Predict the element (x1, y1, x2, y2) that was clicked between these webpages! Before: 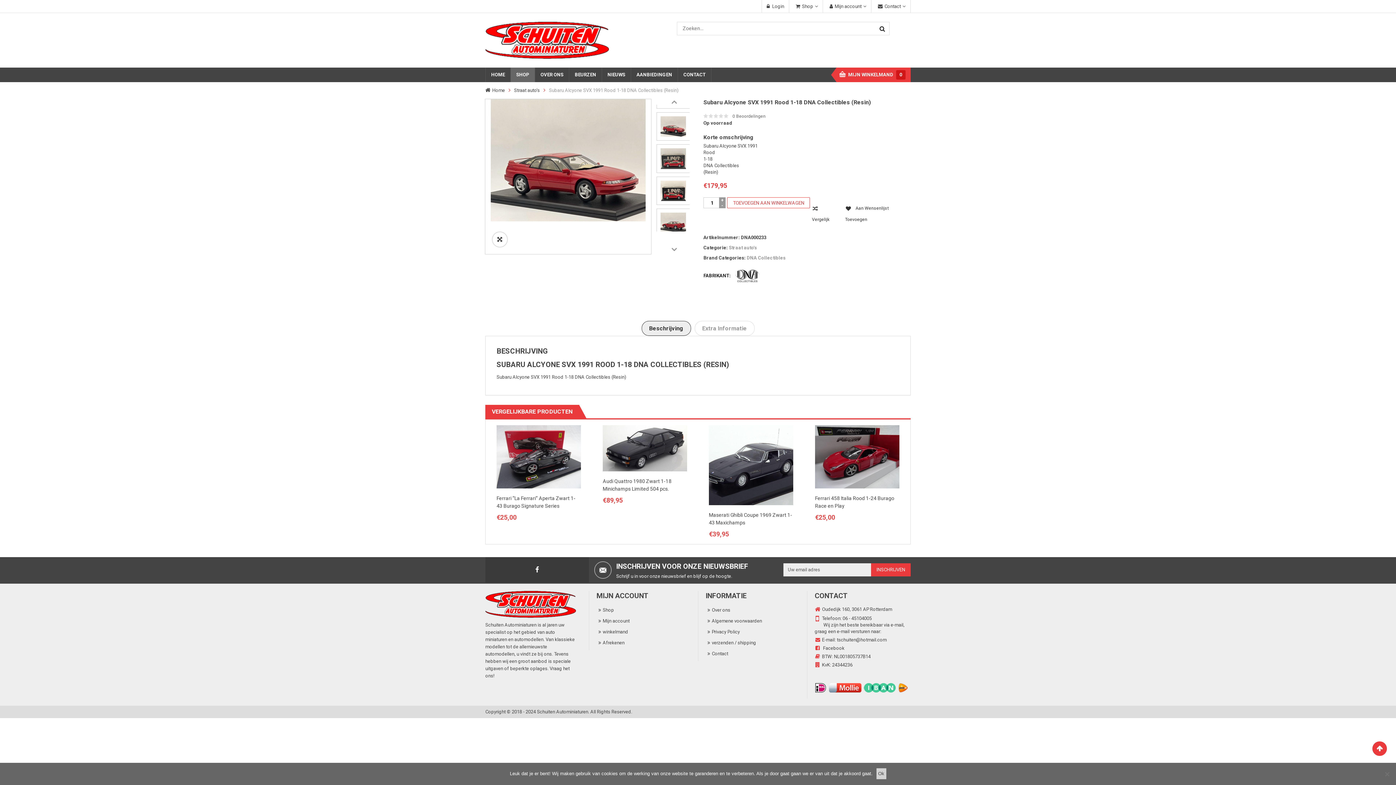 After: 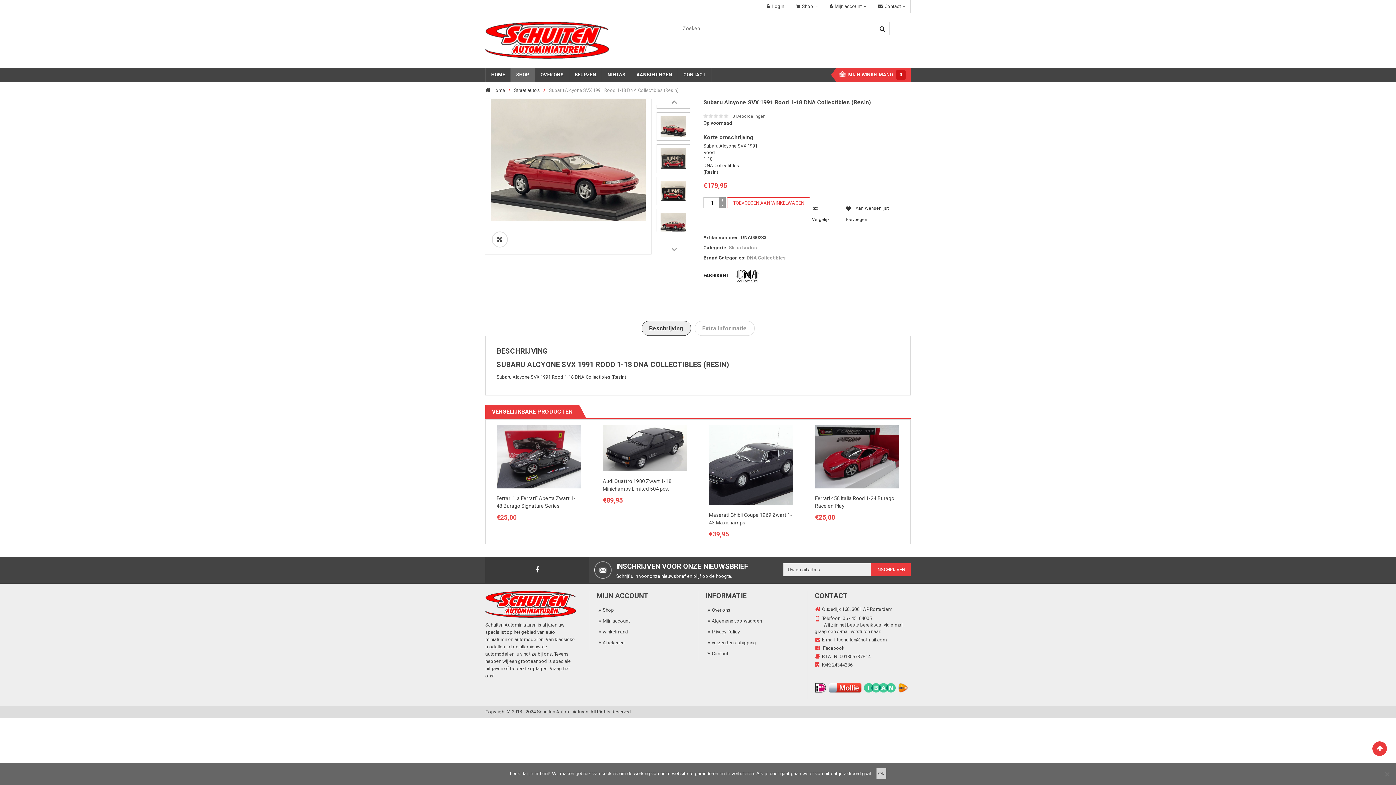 Action: label: 0 Beoordelingen bbox: (732, 113, 765, 119)